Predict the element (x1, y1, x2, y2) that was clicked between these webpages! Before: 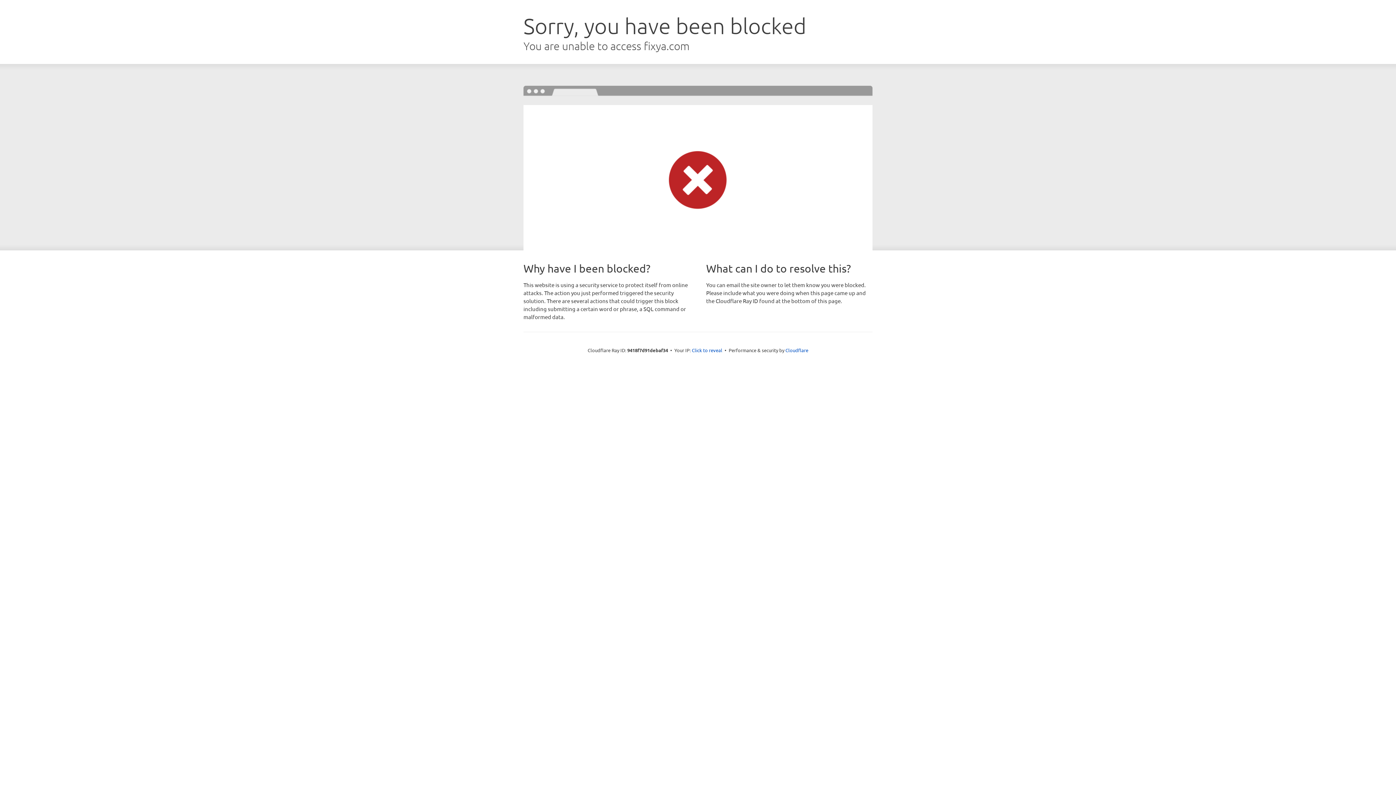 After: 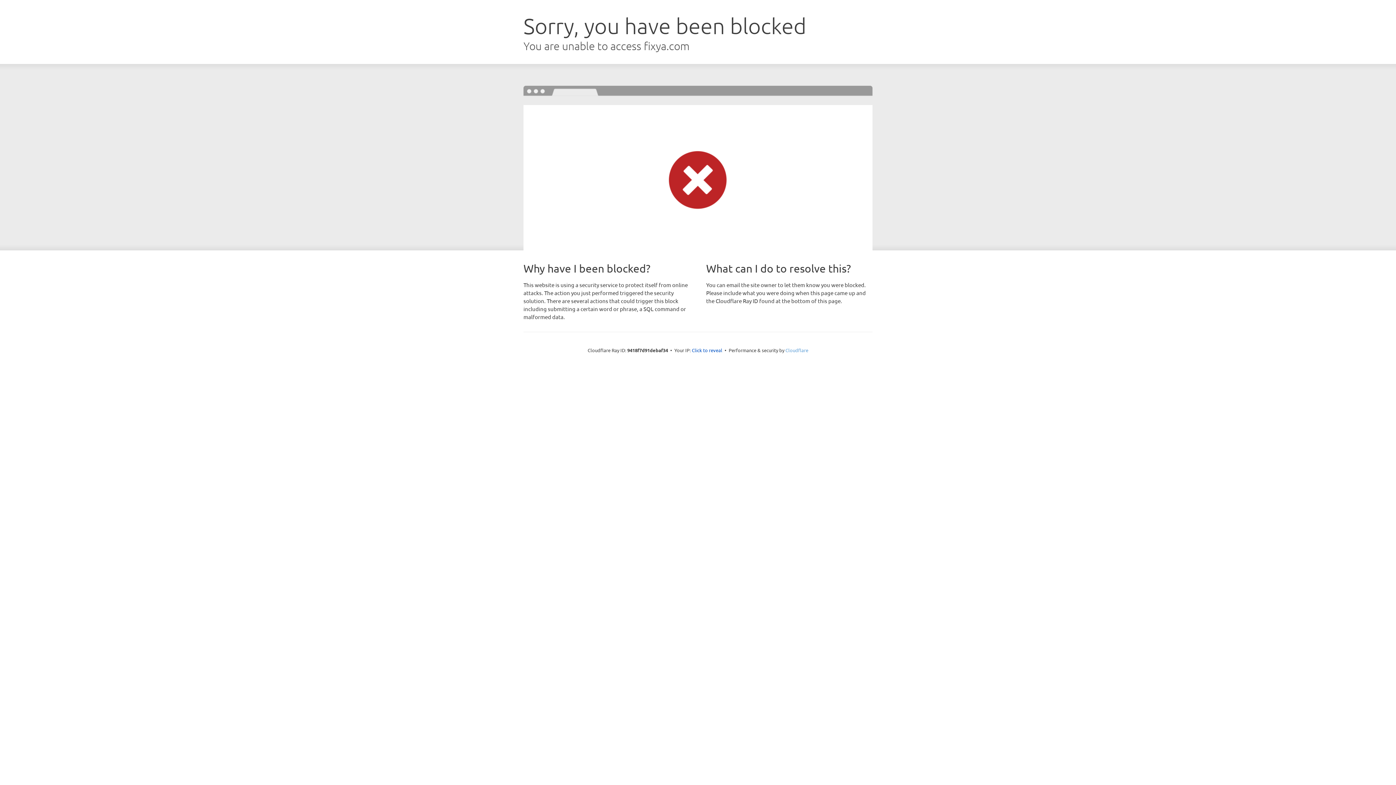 Action: label: Cloudflare bbox: (785, 347, 808, 353)